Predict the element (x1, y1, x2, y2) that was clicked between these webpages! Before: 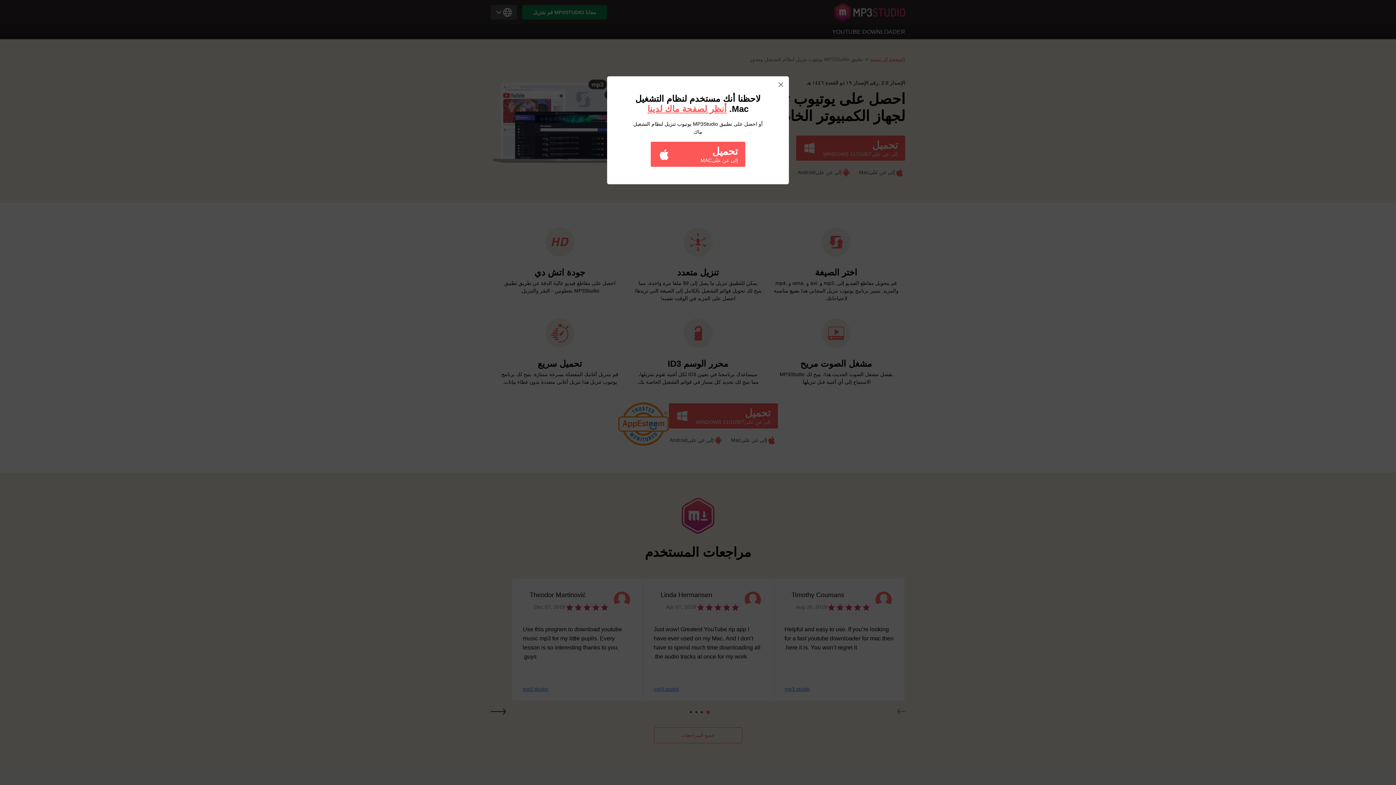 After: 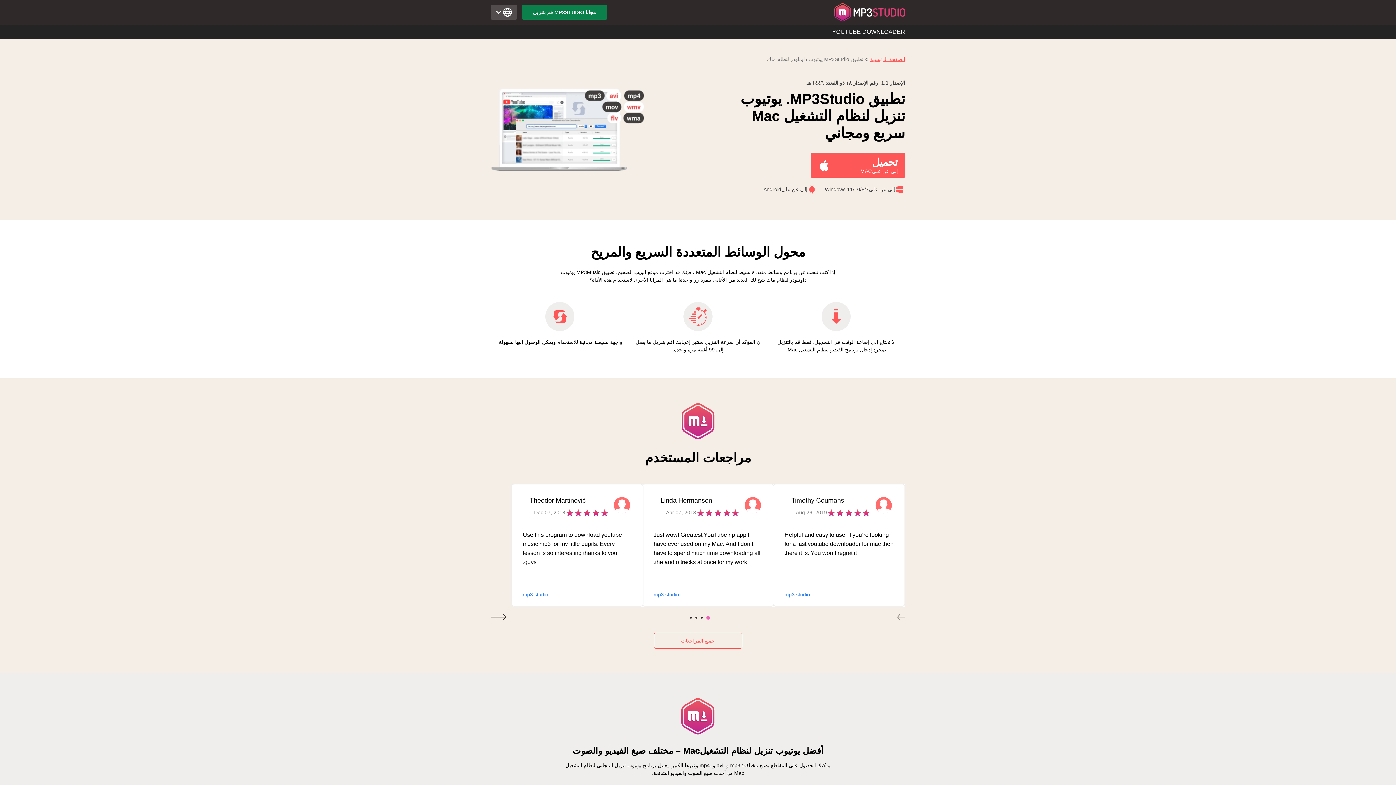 Action: bbox: (647, 104, 726, 113) label: أنظر لصفحة ماك لدينا